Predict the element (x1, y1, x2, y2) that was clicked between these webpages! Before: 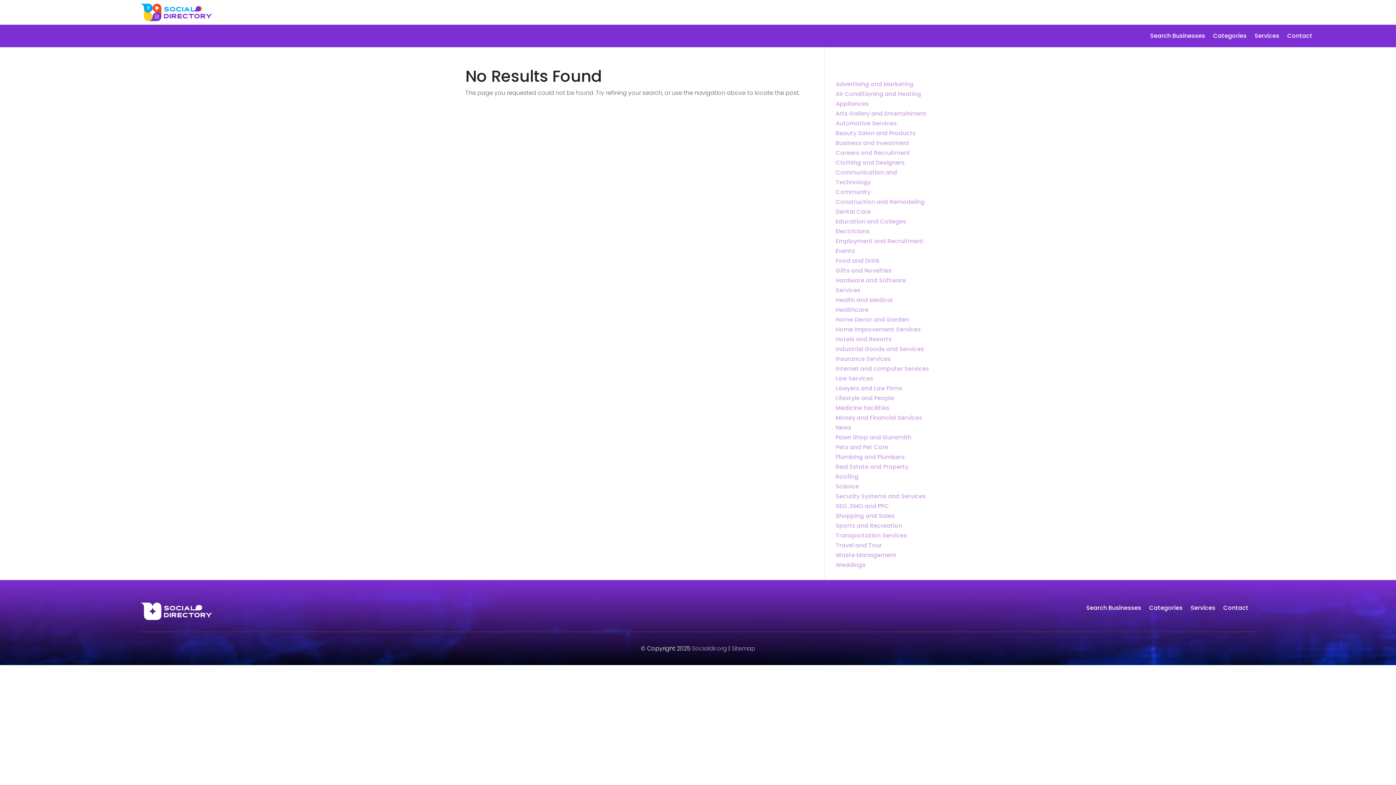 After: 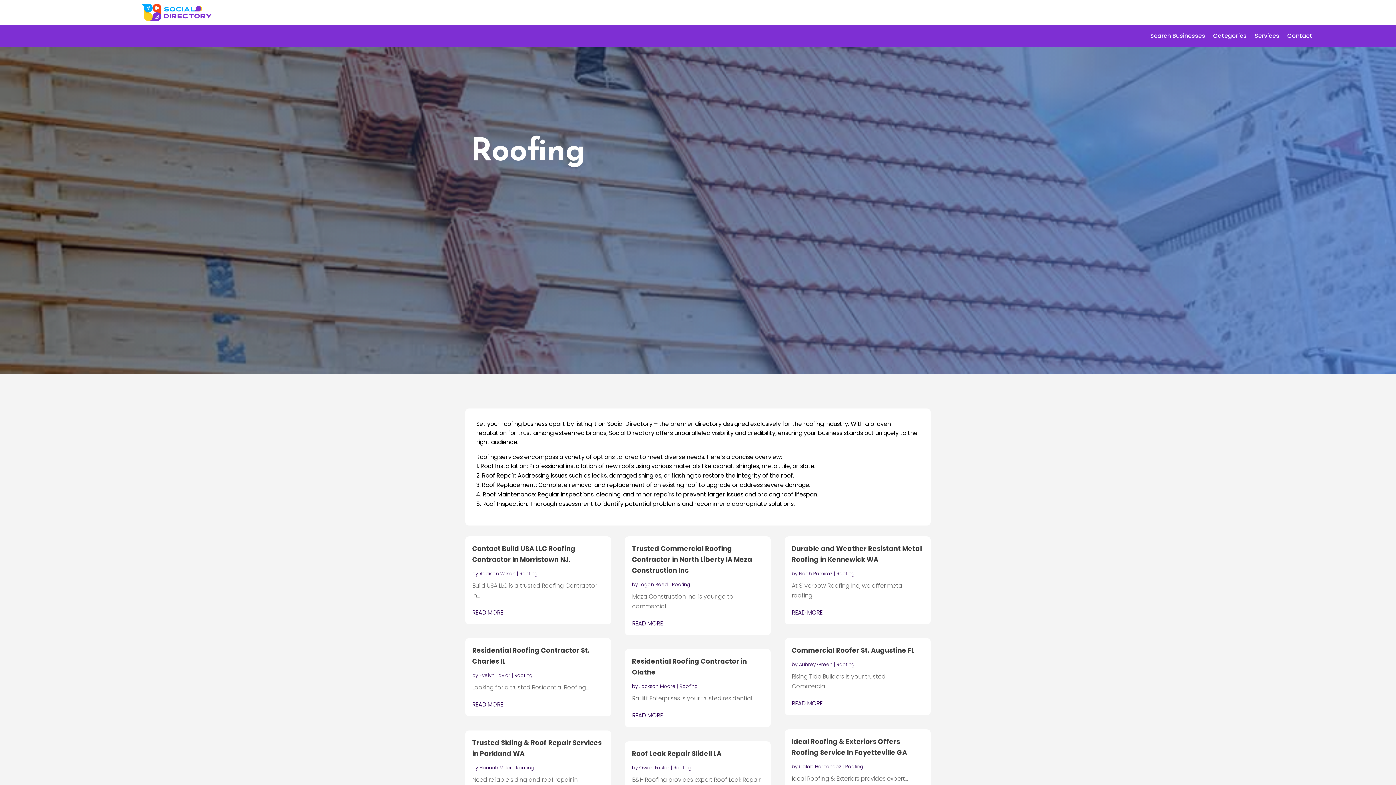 Action: label: Roofing bbox: (835, 472, 858, 481)